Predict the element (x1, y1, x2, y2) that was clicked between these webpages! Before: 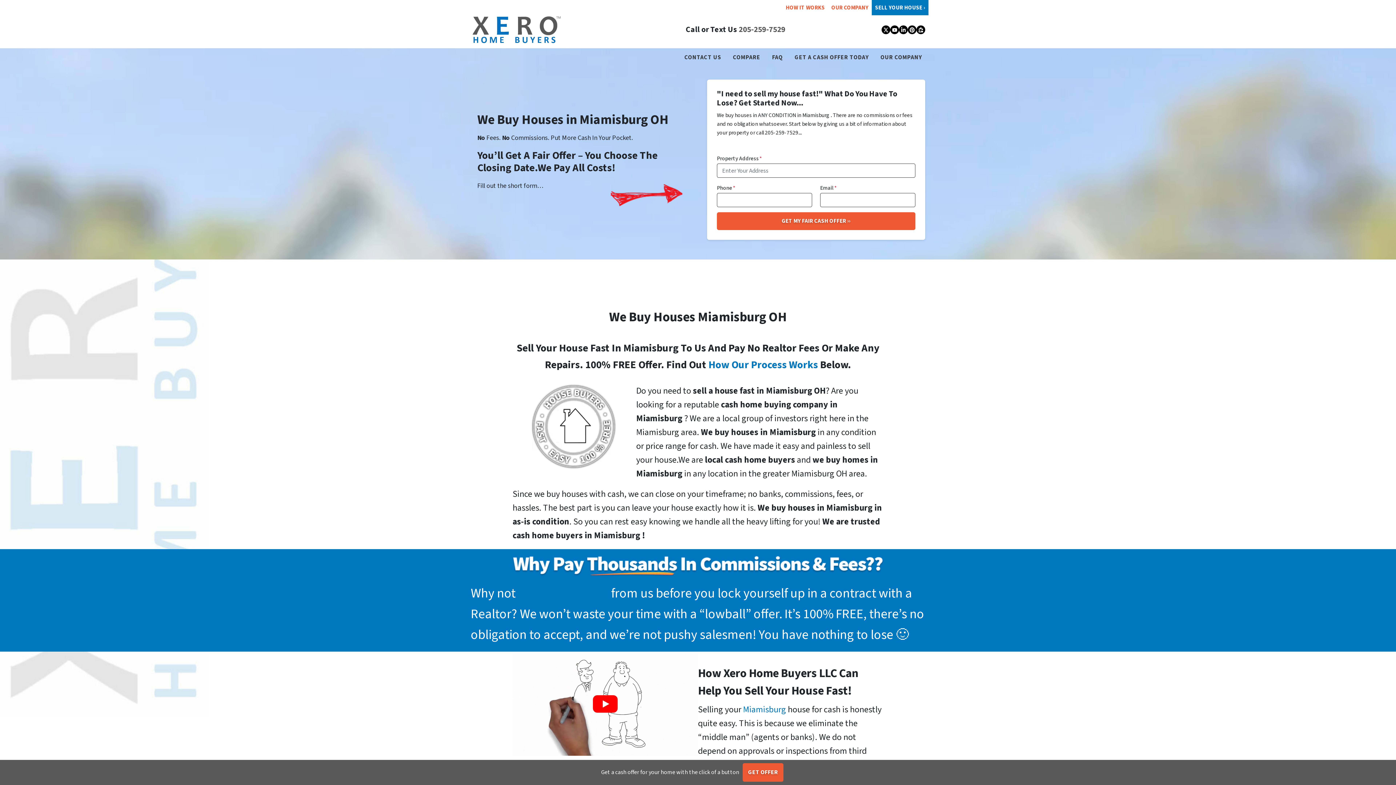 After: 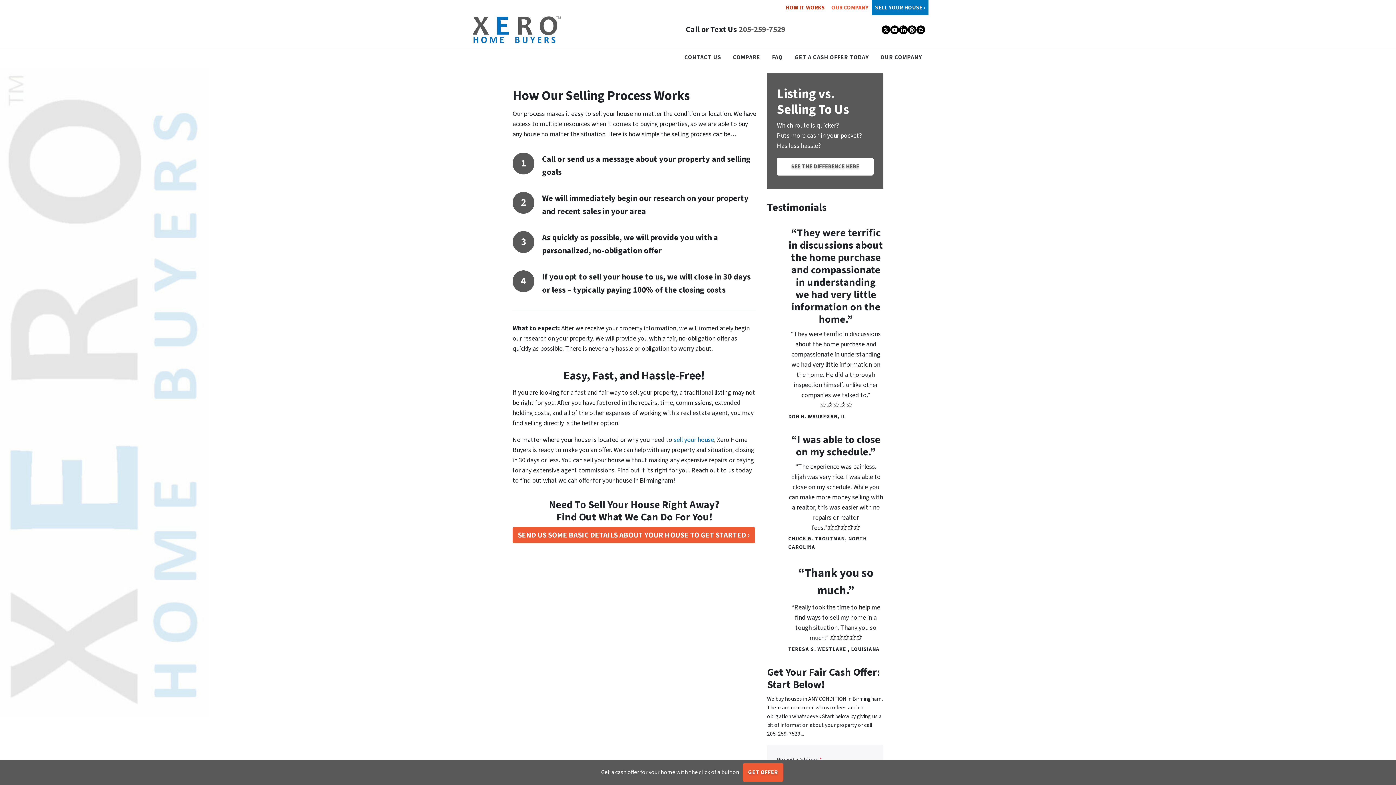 Action: bbox: (782, 0, 828, 15) label: HOW IT WORKS